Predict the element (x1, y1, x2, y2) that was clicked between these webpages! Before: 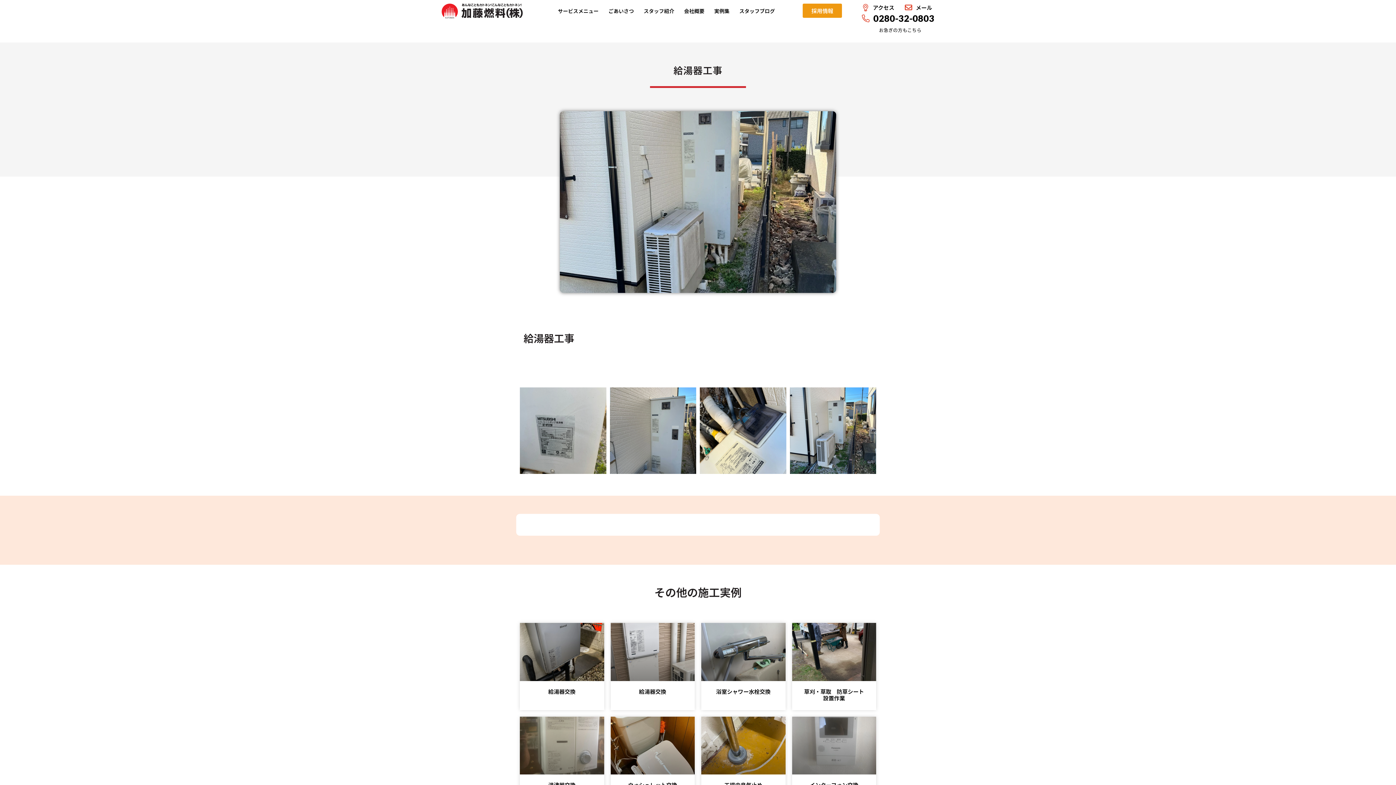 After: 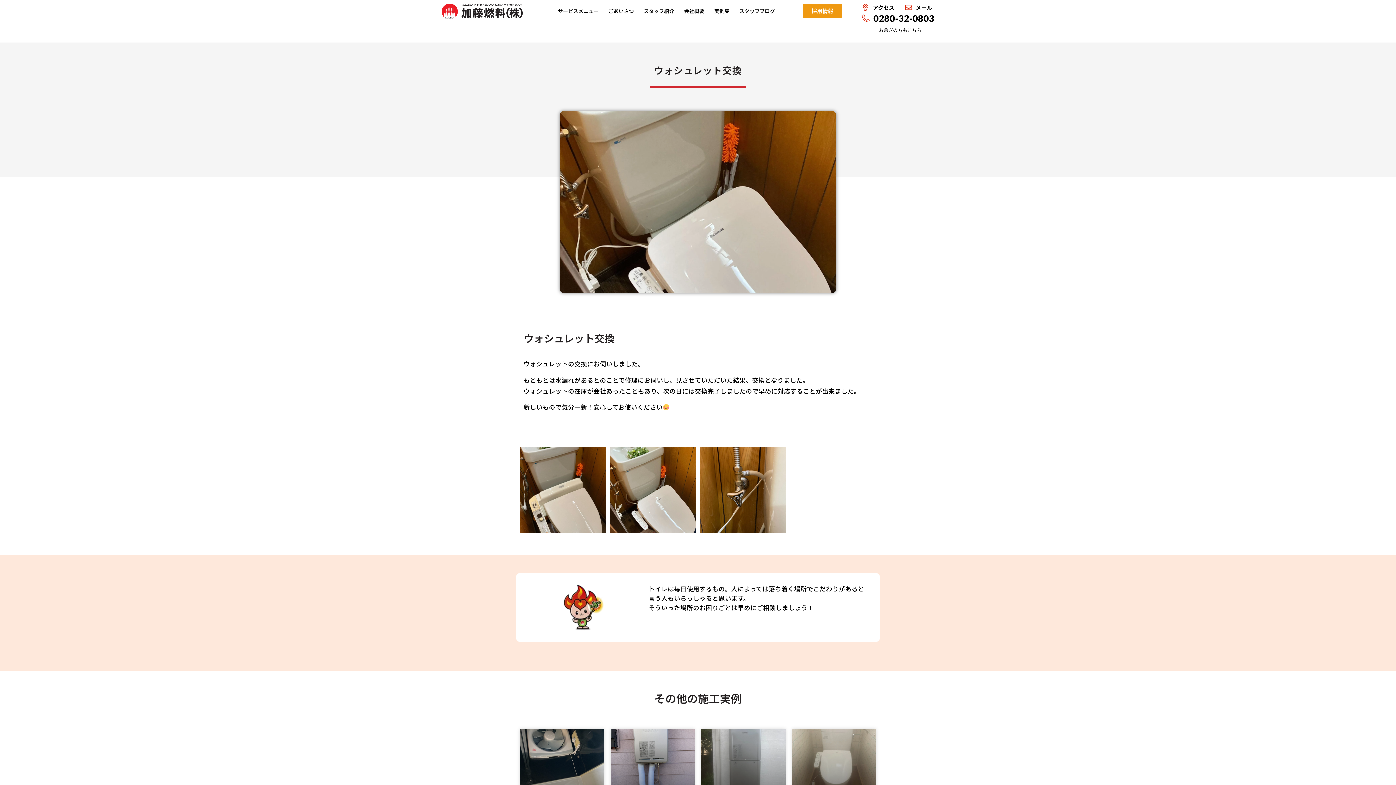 Action: bbox: (610, 716, 694, 775)